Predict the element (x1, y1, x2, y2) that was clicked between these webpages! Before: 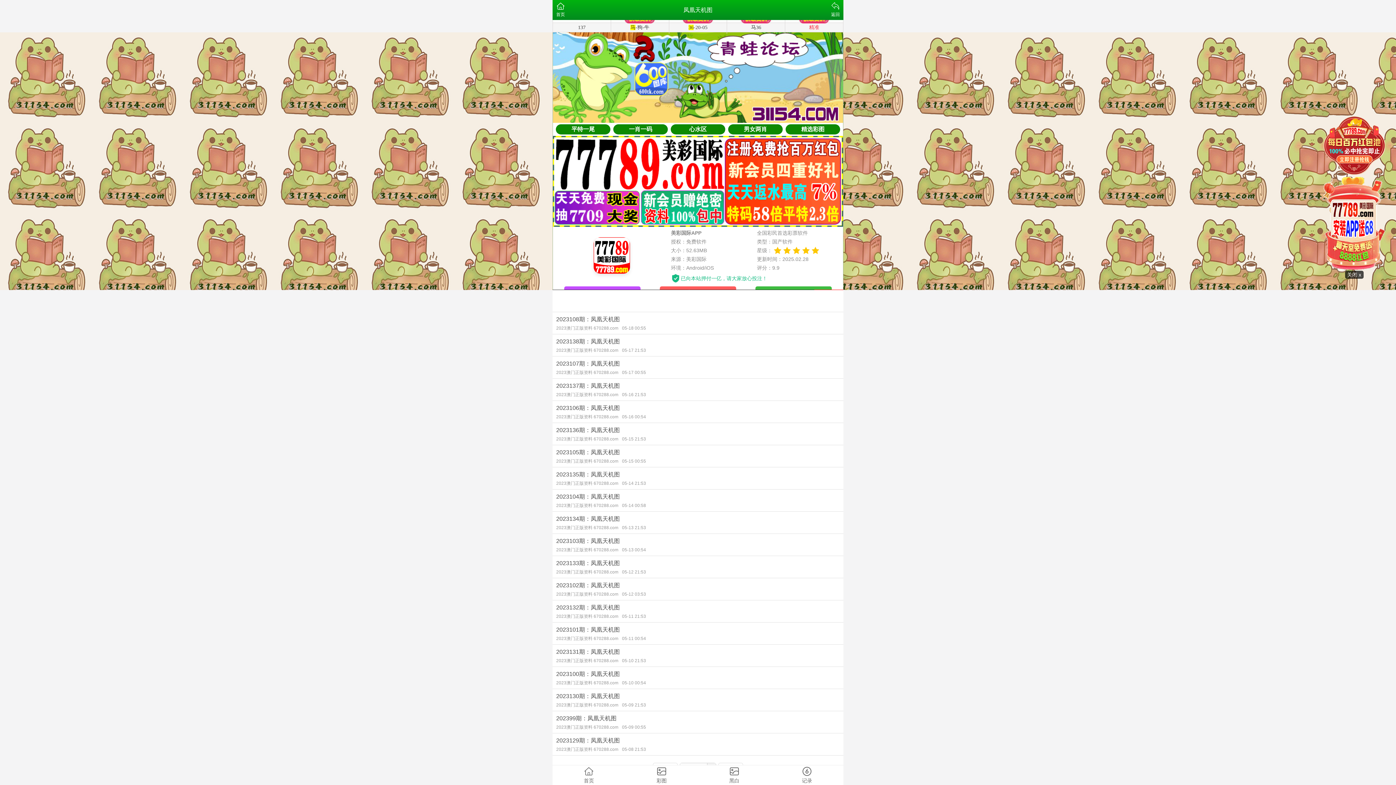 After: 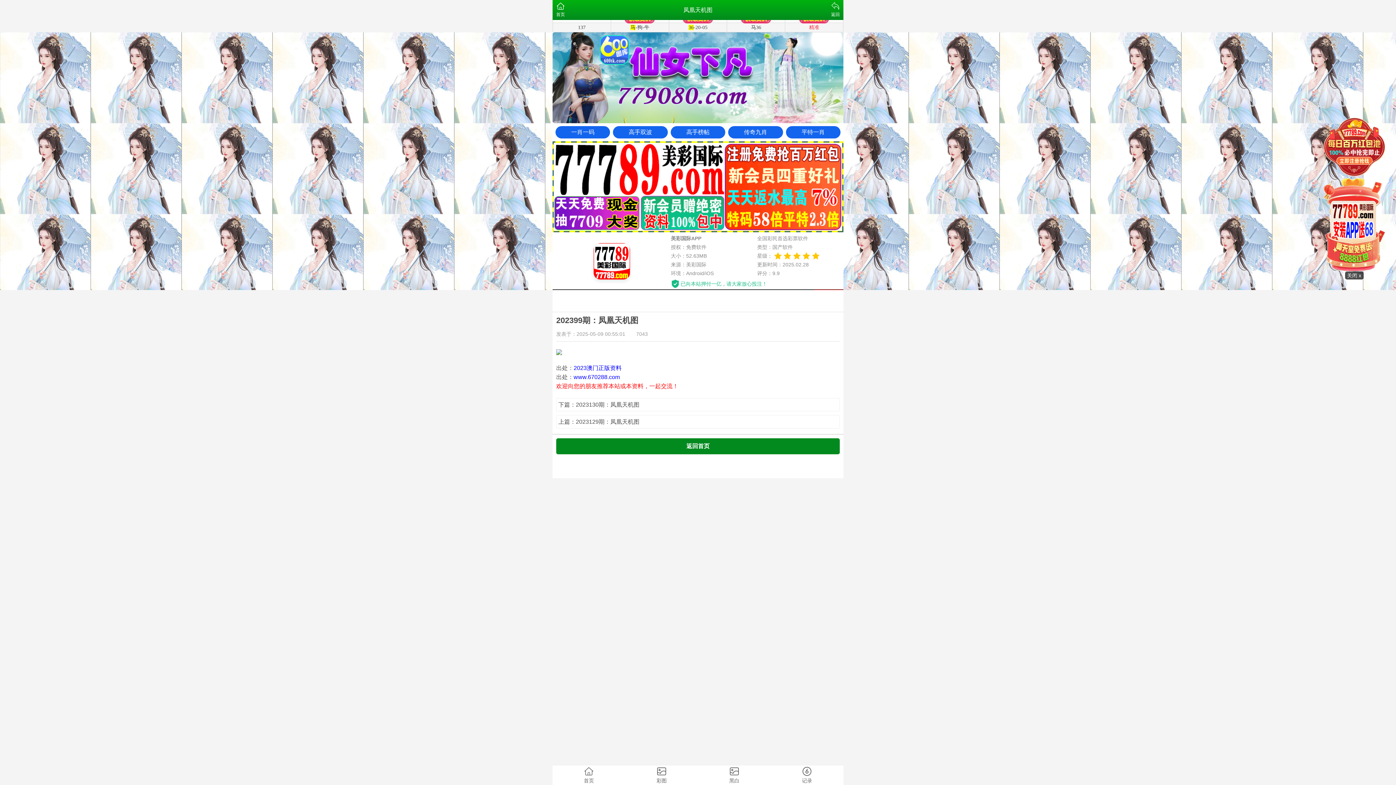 Action: bbox: (552, 711, 843, 733) label: 202399期：凤凰天机图
2023澳门正版资料 670288.com05-09 00:55